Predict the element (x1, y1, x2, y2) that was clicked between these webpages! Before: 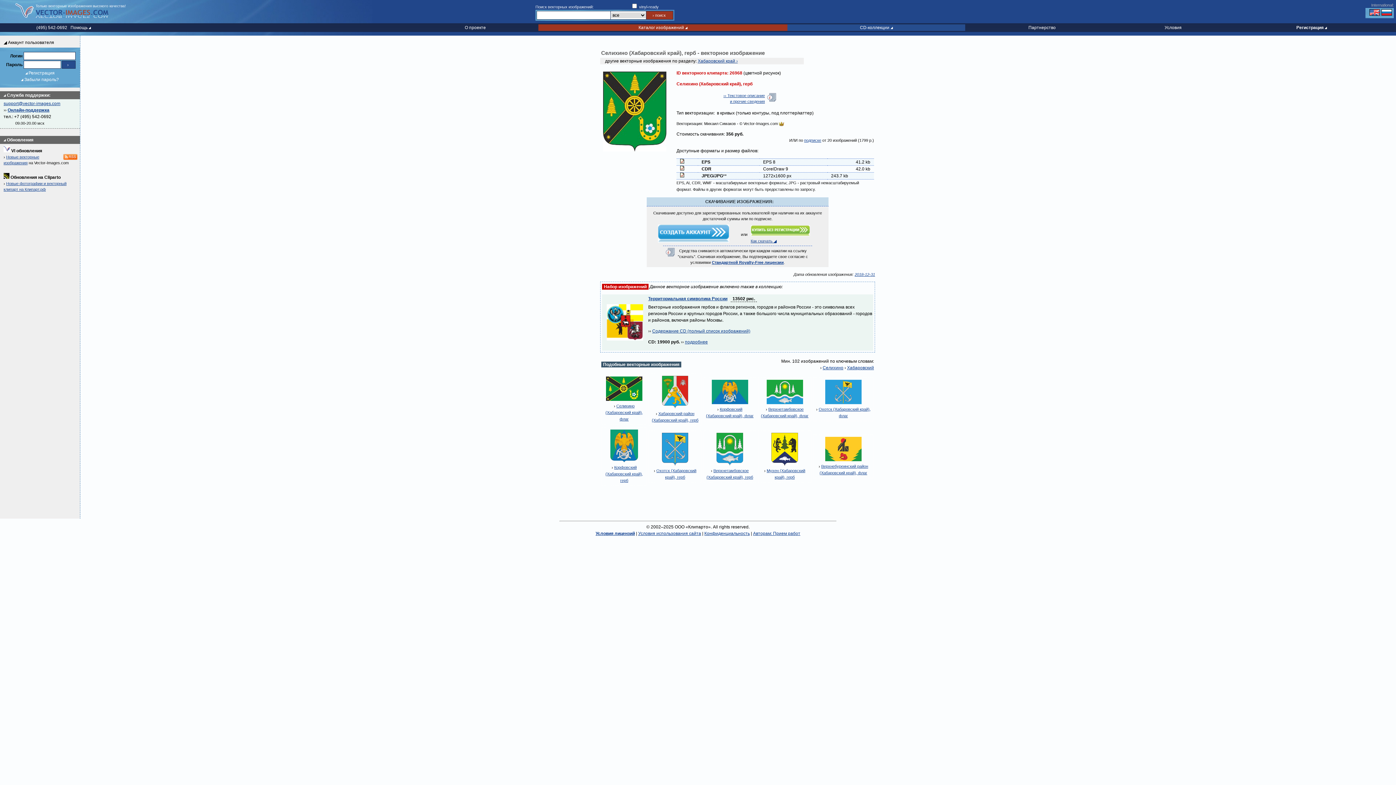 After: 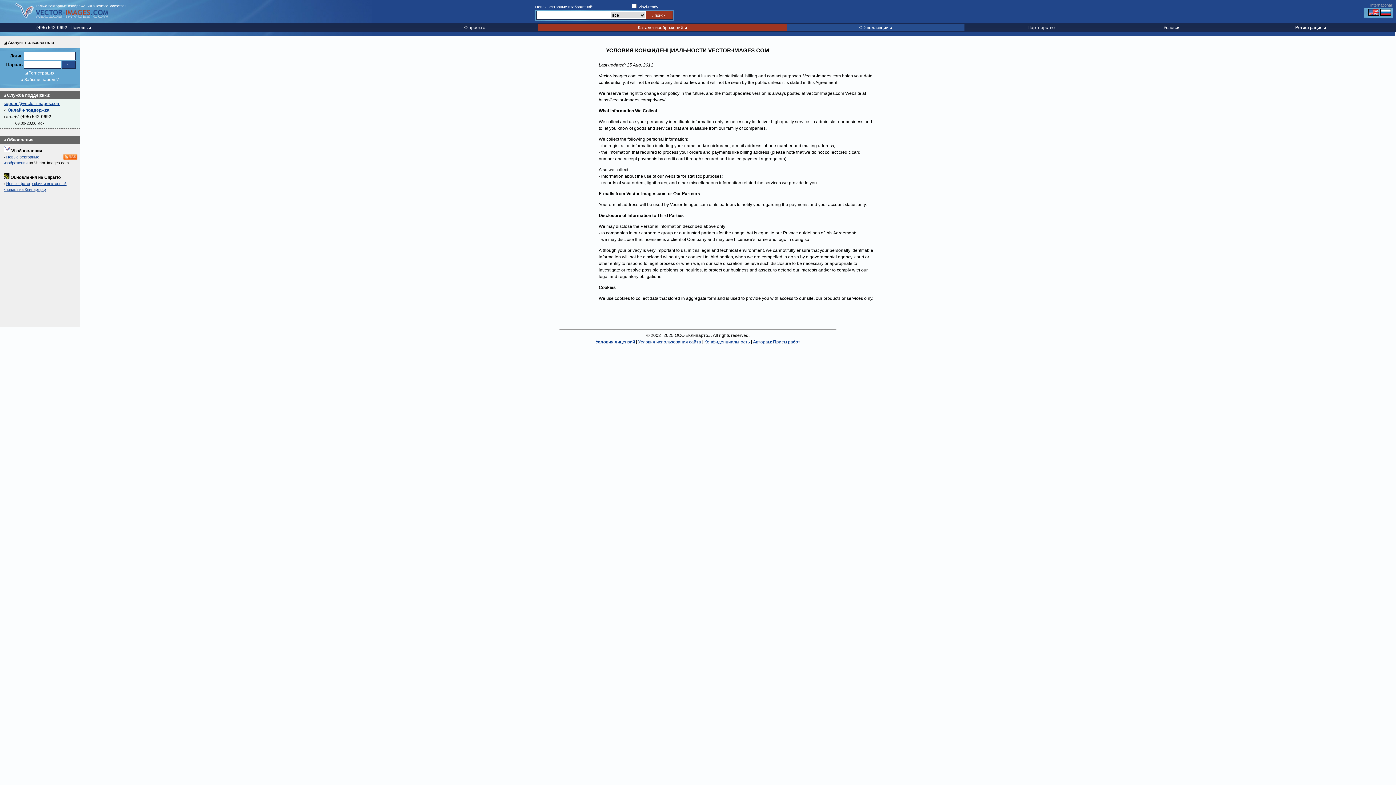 Action: bbox: (704, 531, 750, 536) label: Конфиденциальность